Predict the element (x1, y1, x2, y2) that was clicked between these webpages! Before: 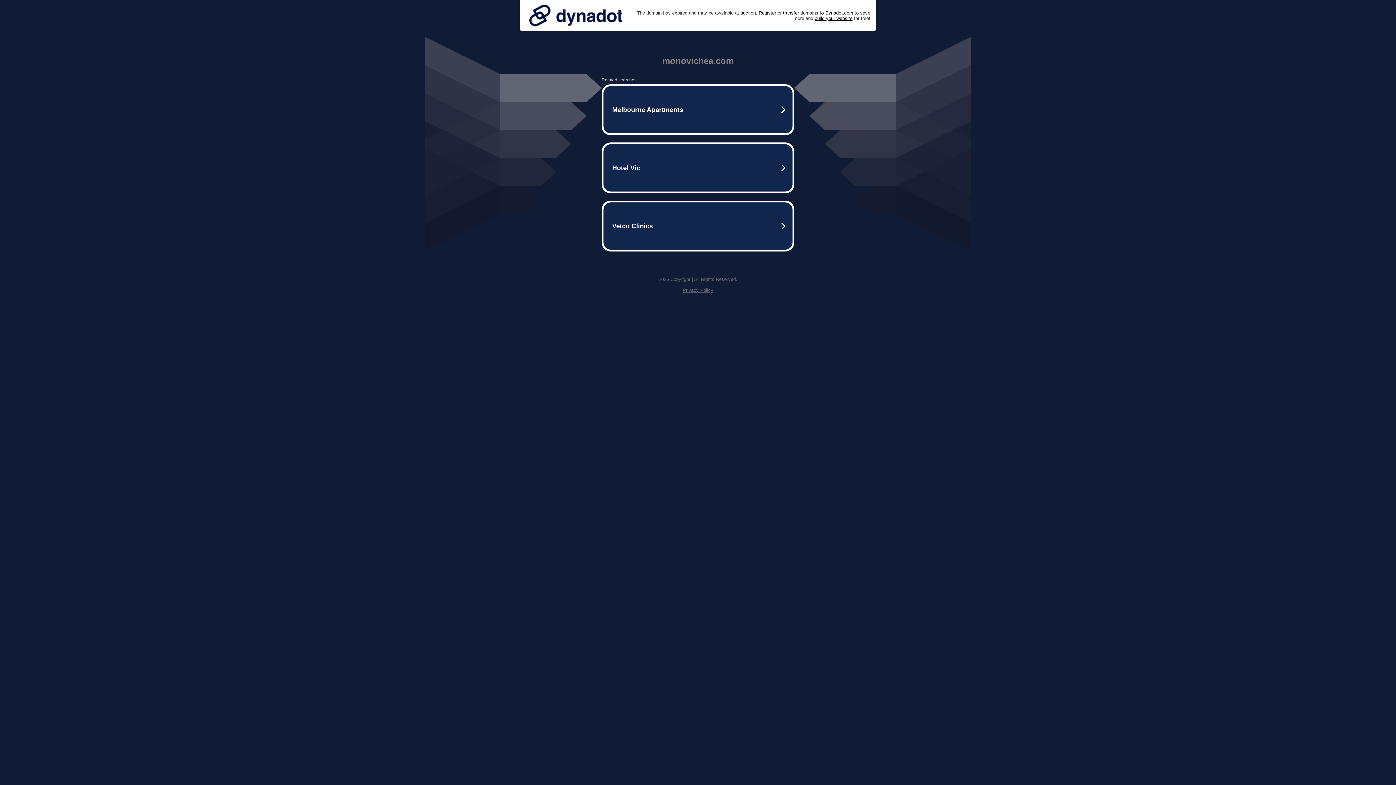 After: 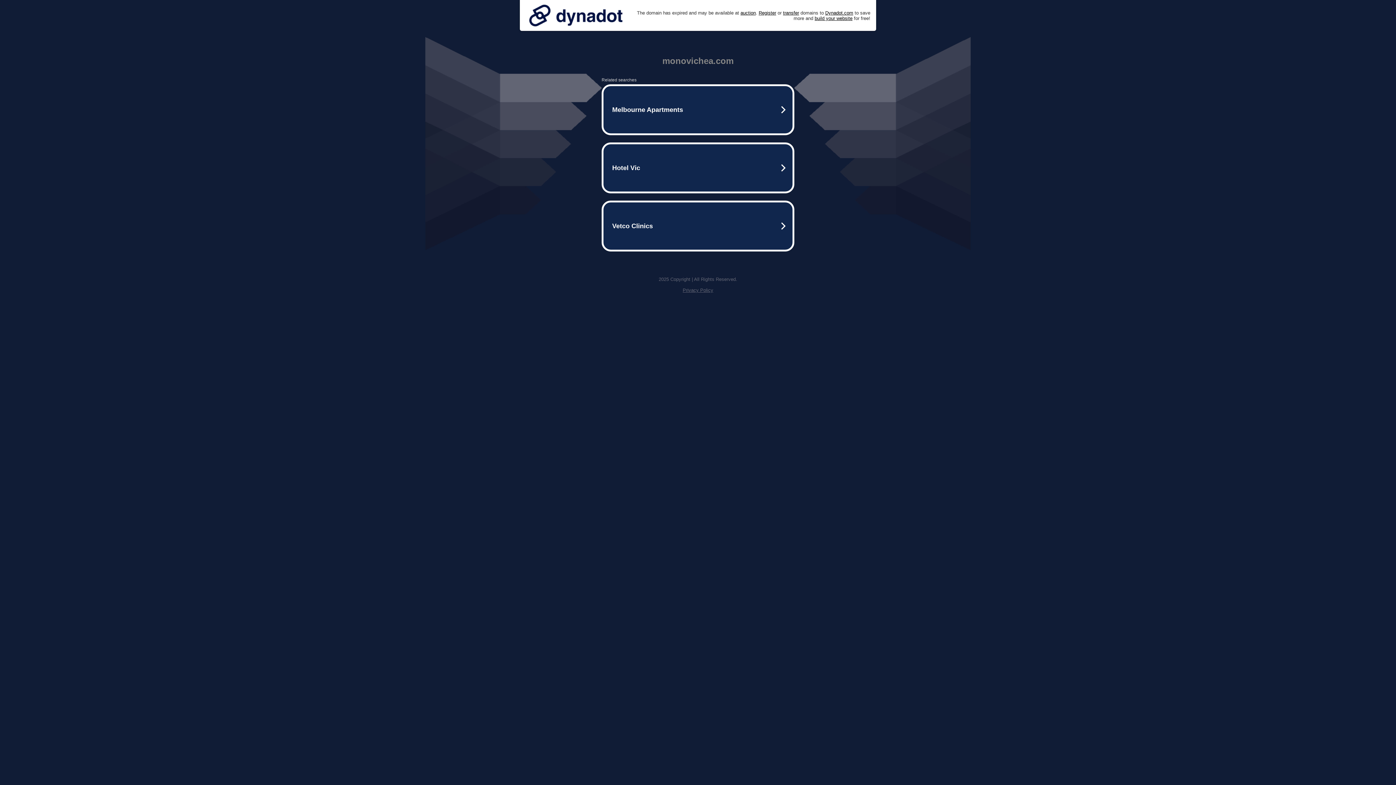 Action: bbox: (525, 0, 626, 30)